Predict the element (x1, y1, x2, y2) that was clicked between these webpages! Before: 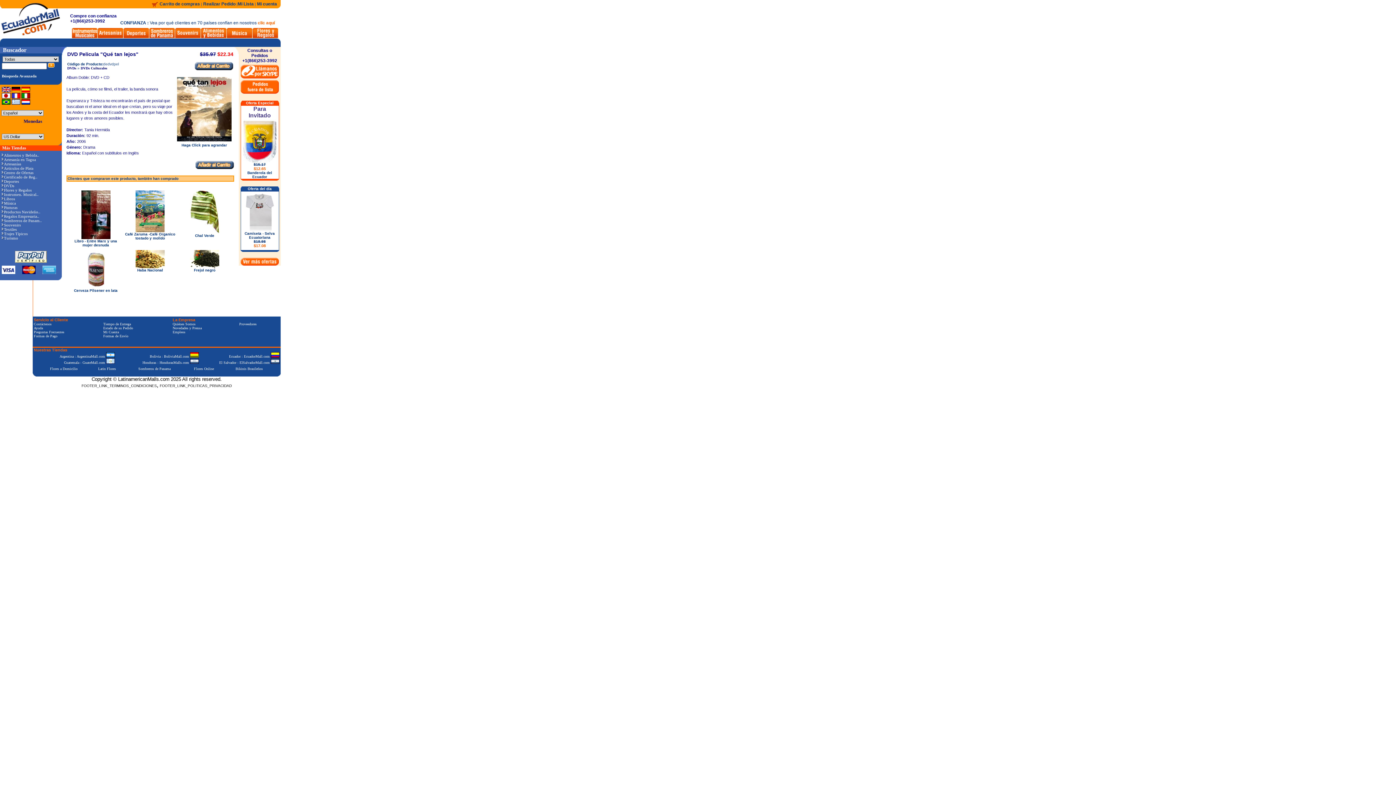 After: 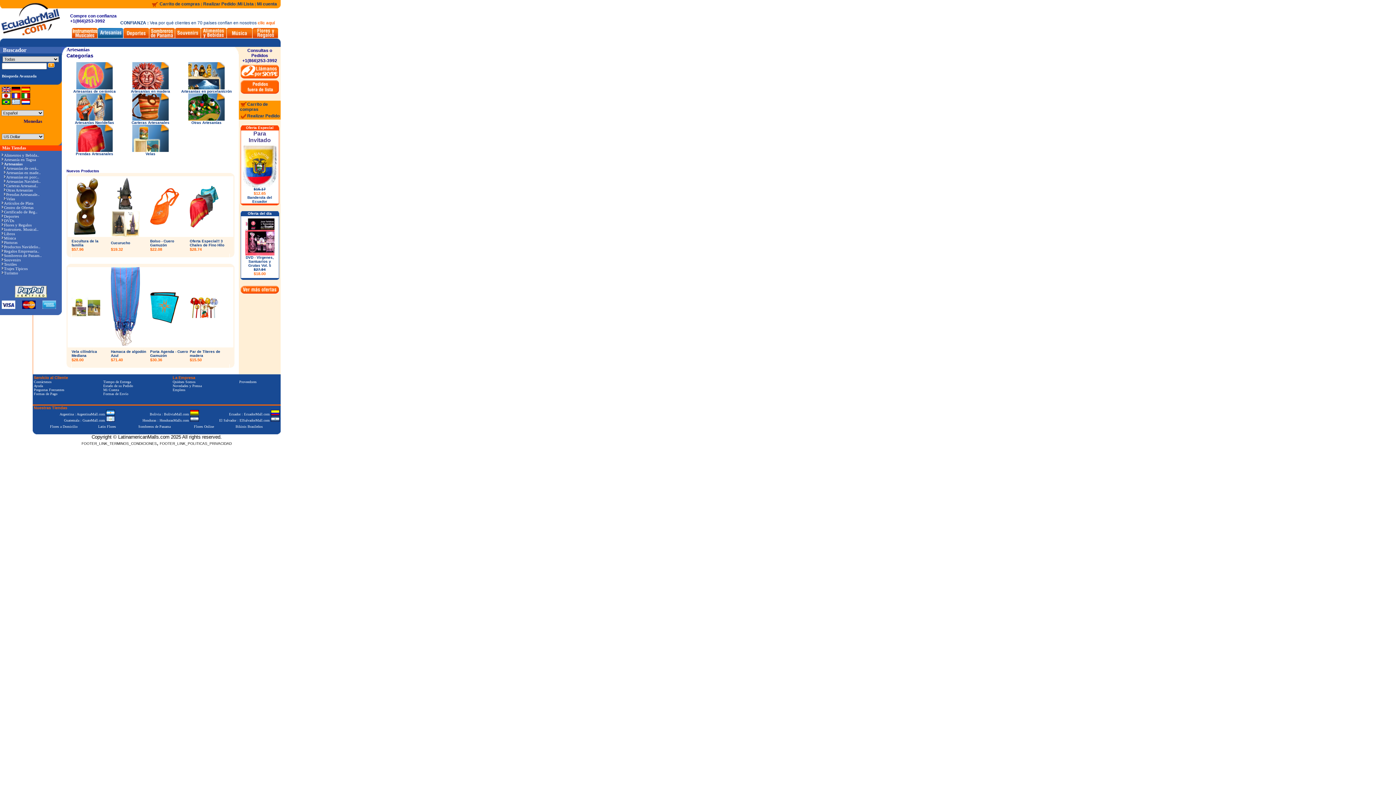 Action: bbox: (97, 33, 123, 39)